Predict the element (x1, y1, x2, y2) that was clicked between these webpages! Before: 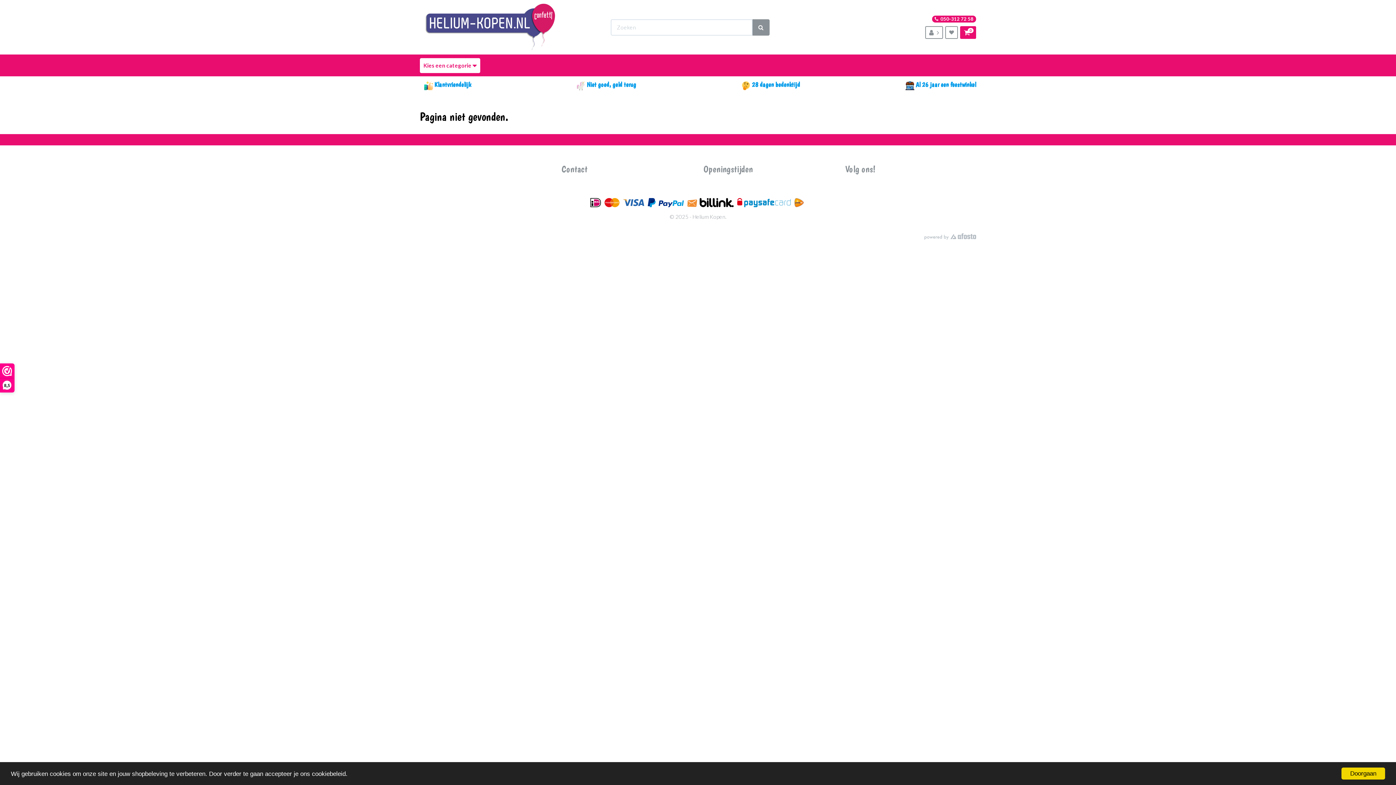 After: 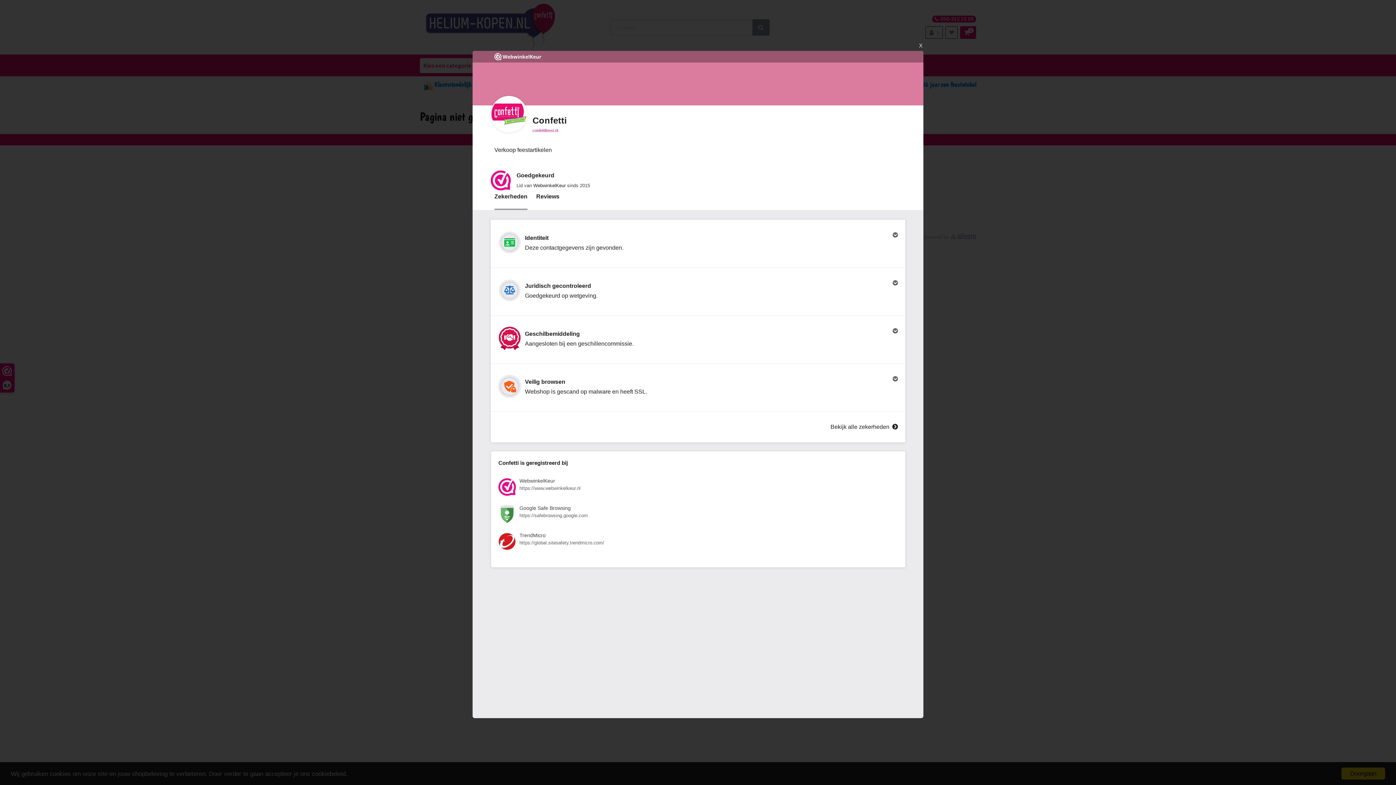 Action: label: 8,5 bbox: (0, 364, 14, 392)